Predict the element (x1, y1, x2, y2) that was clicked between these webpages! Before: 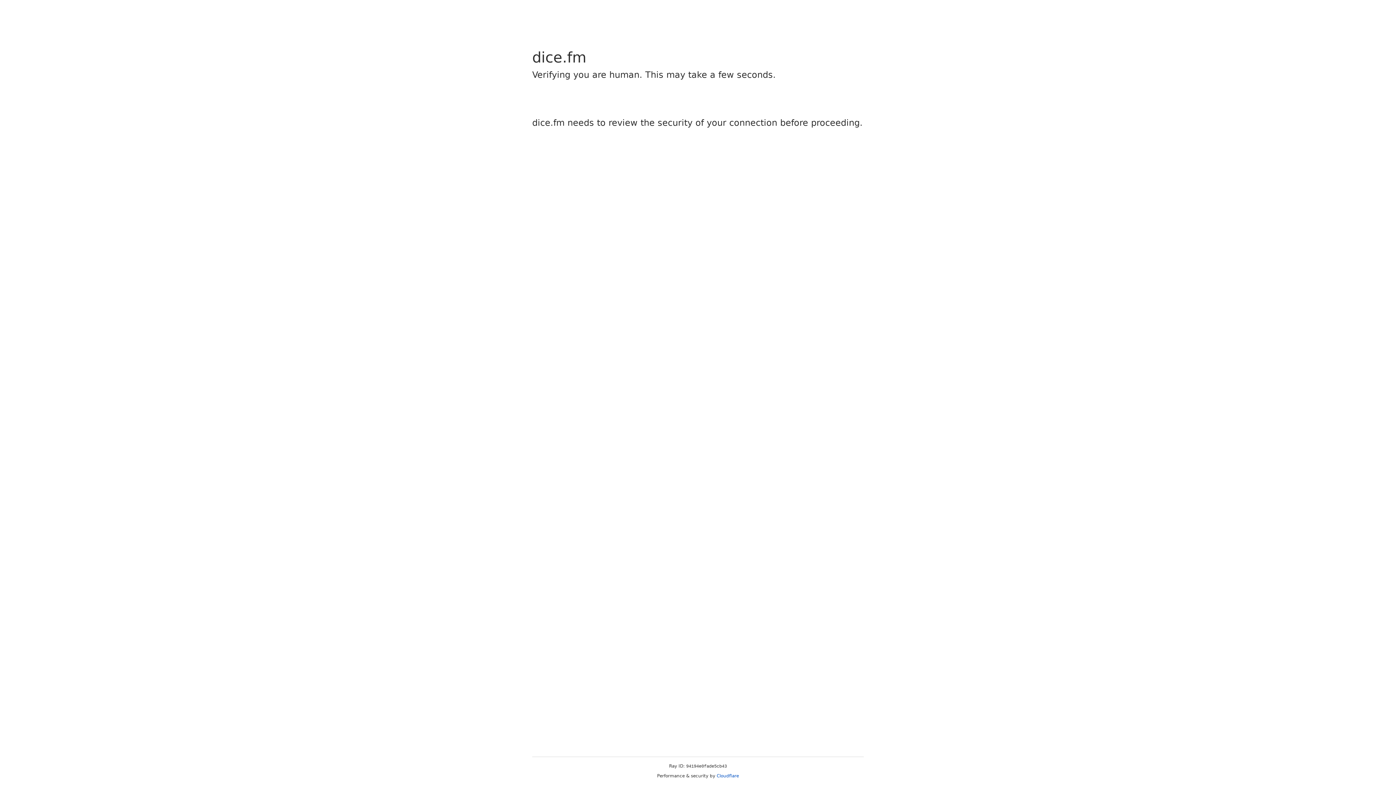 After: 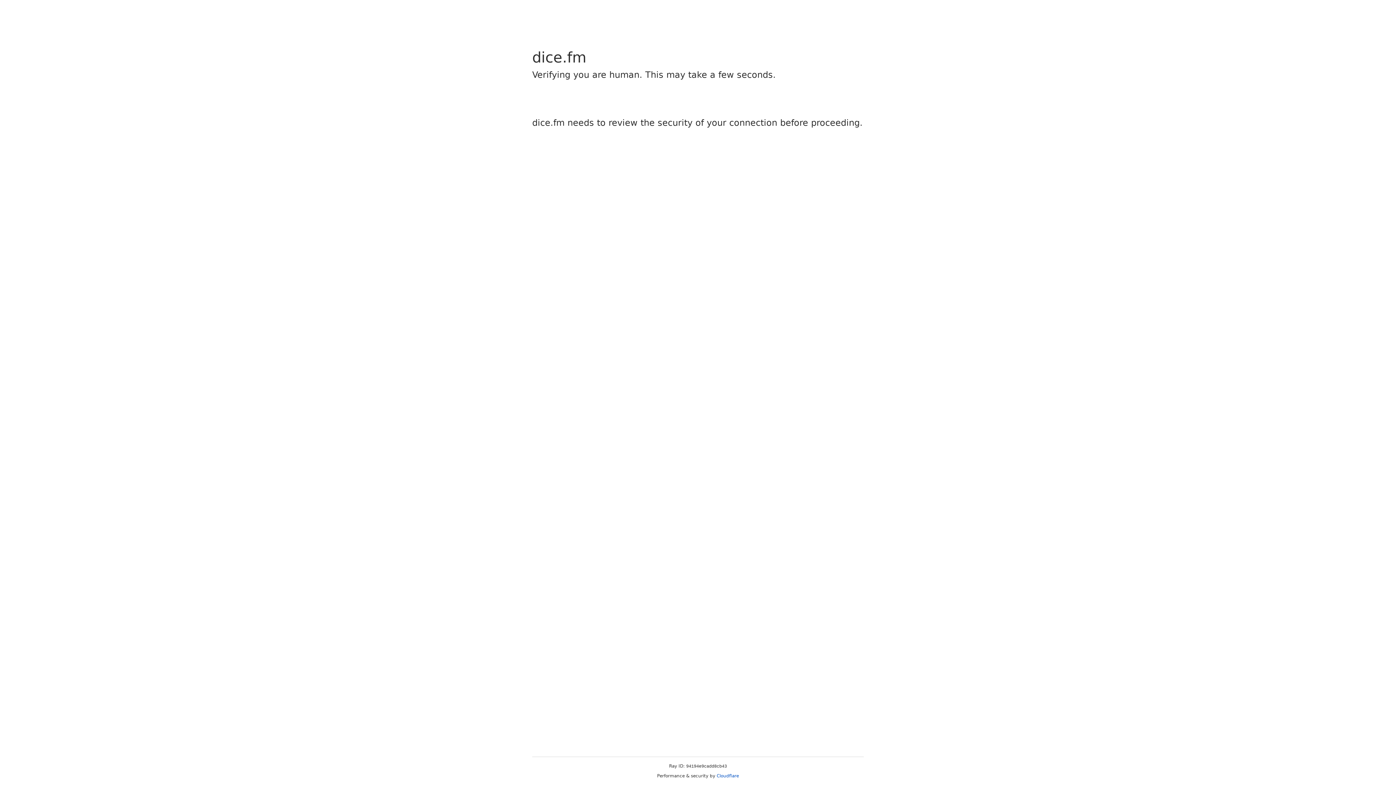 Action: label: Cloudflare bbox: (716, 773, 739, 778)